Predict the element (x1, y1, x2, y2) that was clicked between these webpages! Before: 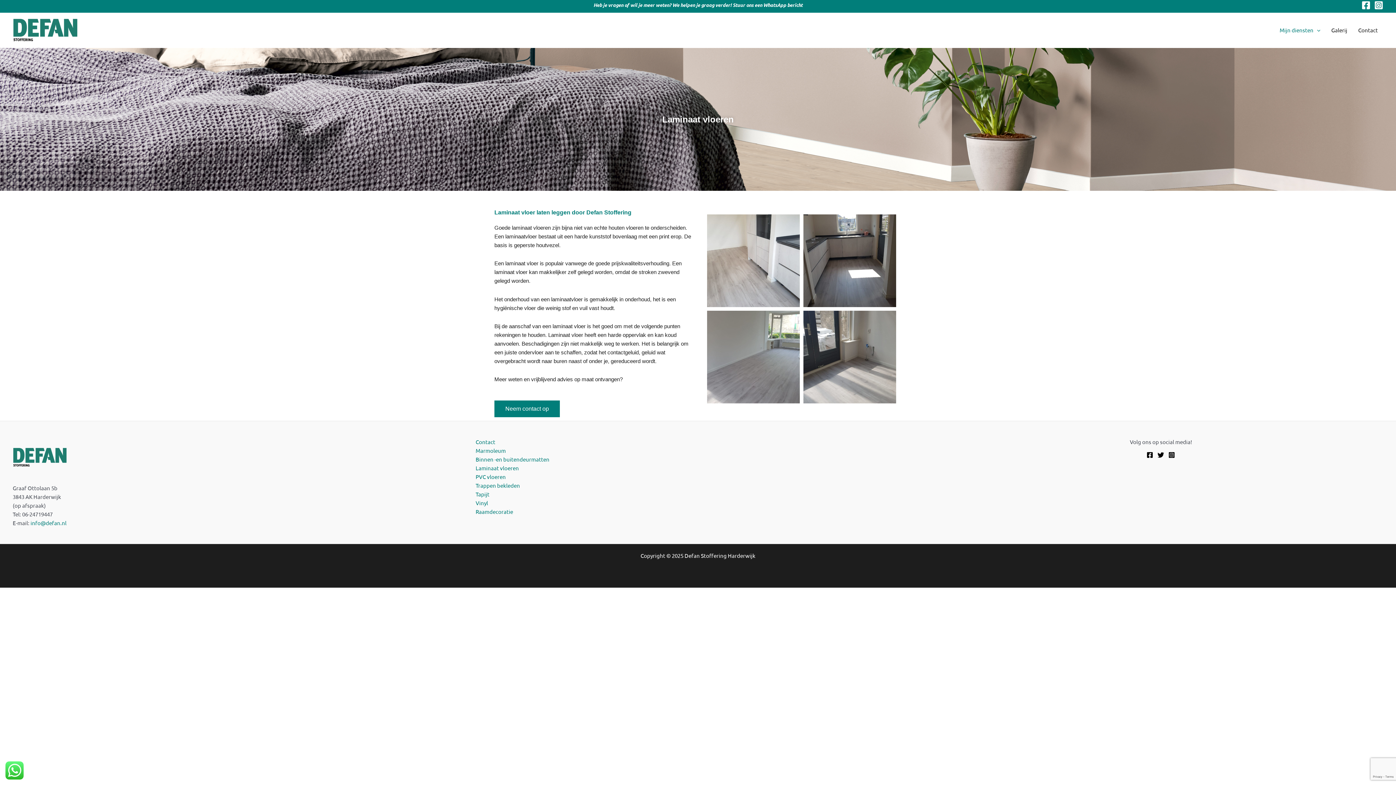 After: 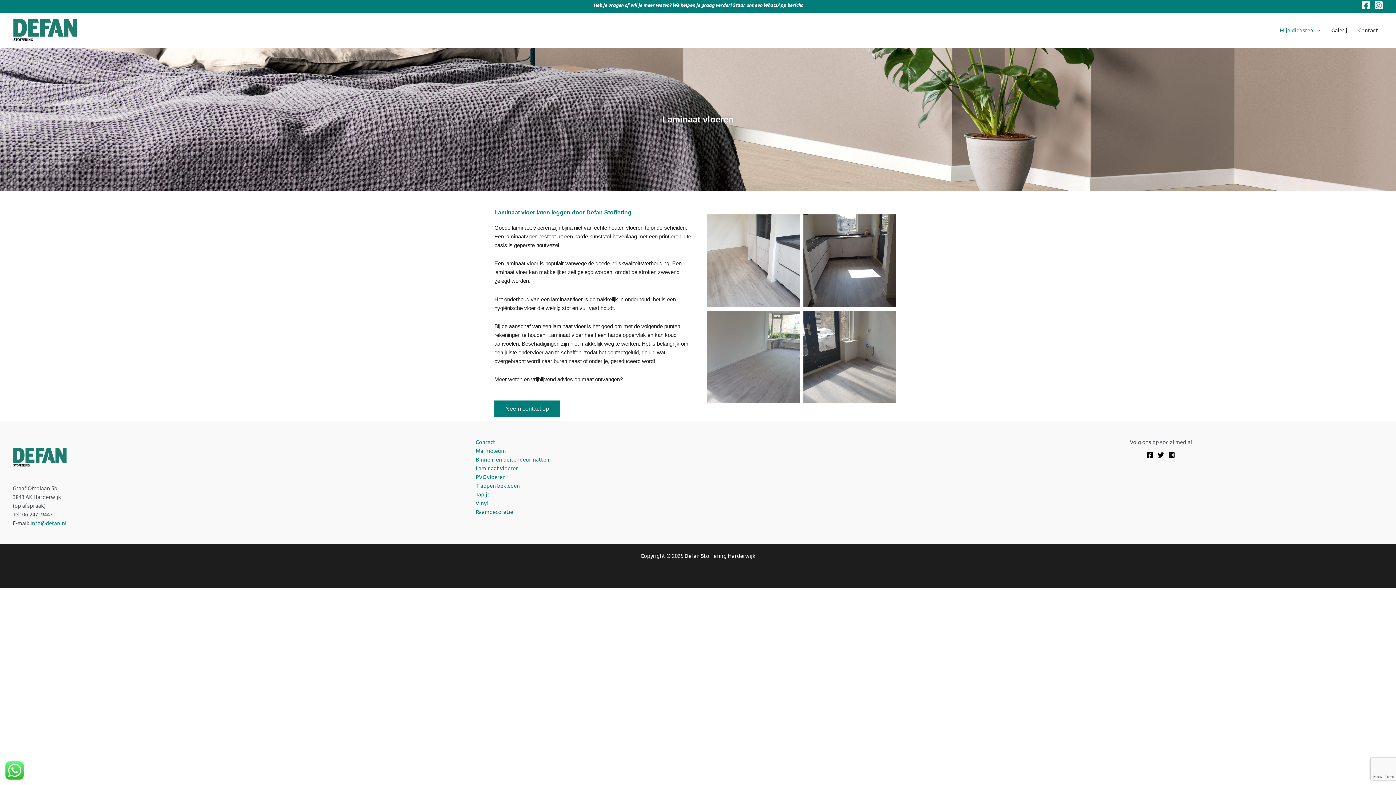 Action: bbox: (1374, 0, 1383, 9) label: Instagram